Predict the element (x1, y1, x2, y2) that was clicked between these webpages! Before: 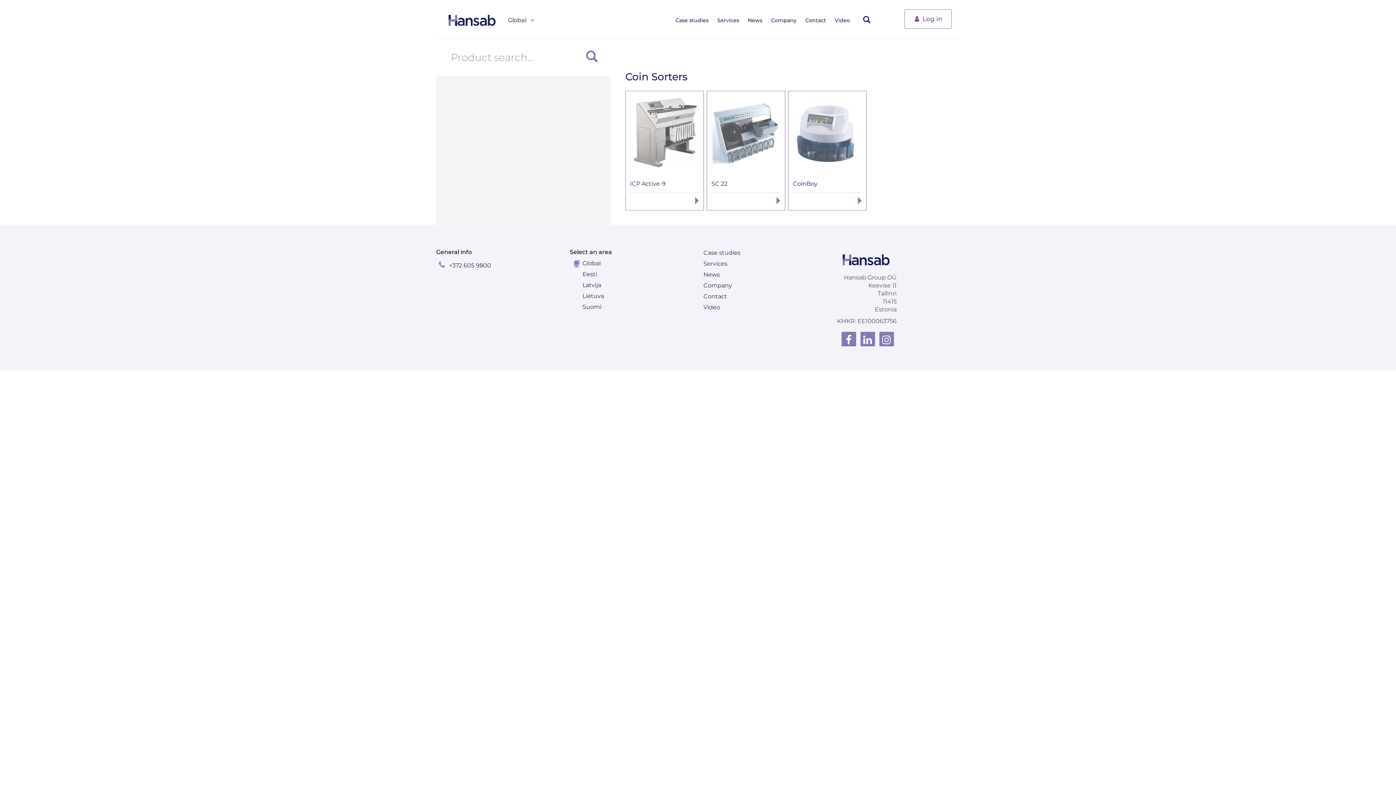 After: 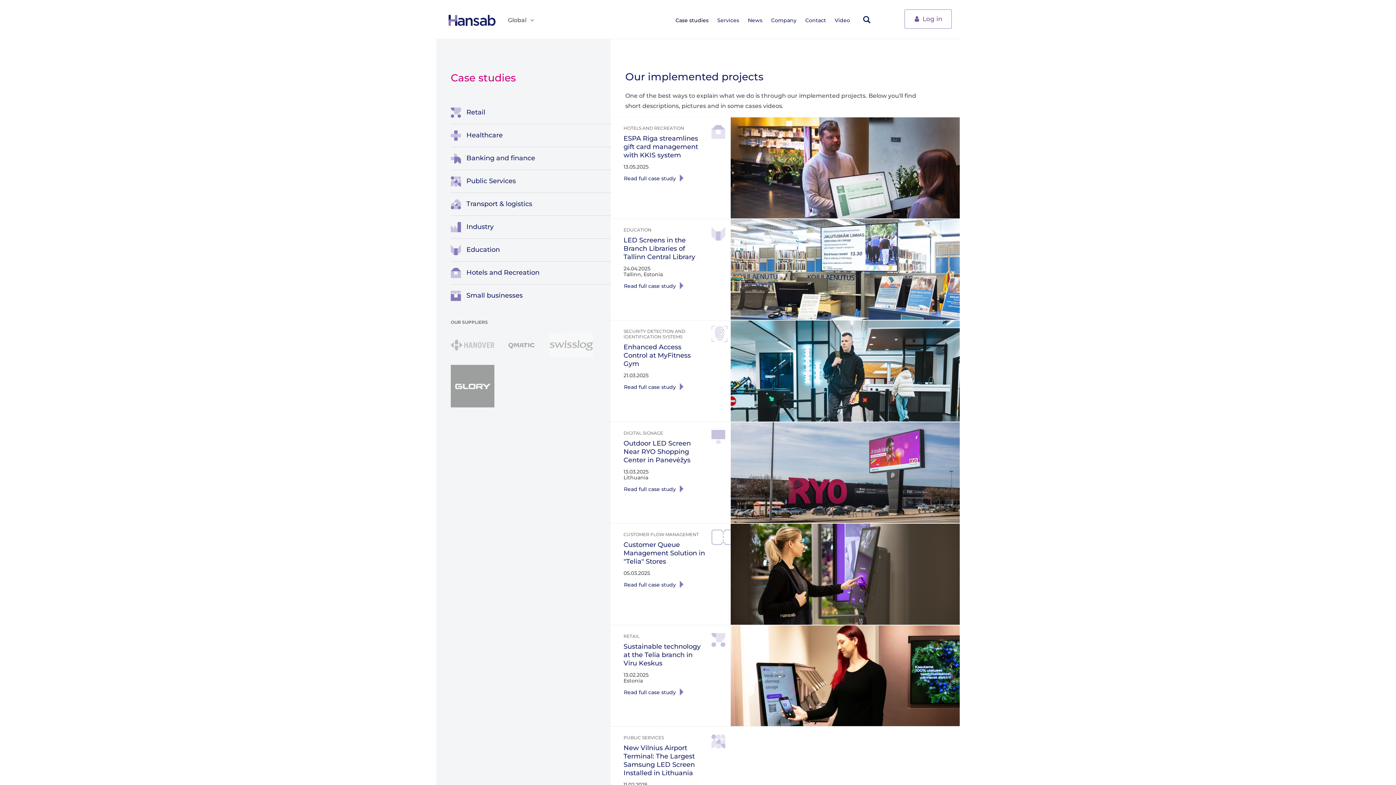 Action: label: Case studies bbox: (703, 249, 740, 256)